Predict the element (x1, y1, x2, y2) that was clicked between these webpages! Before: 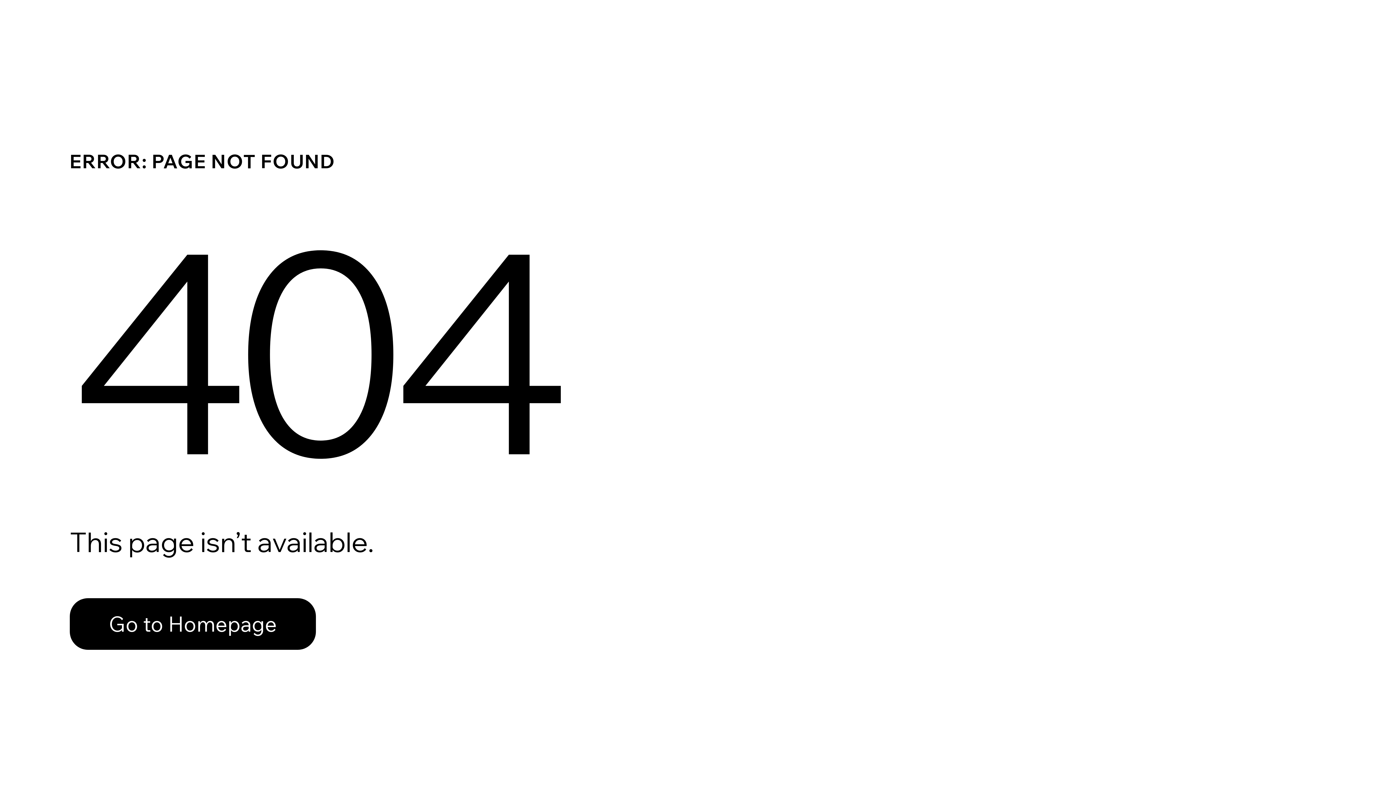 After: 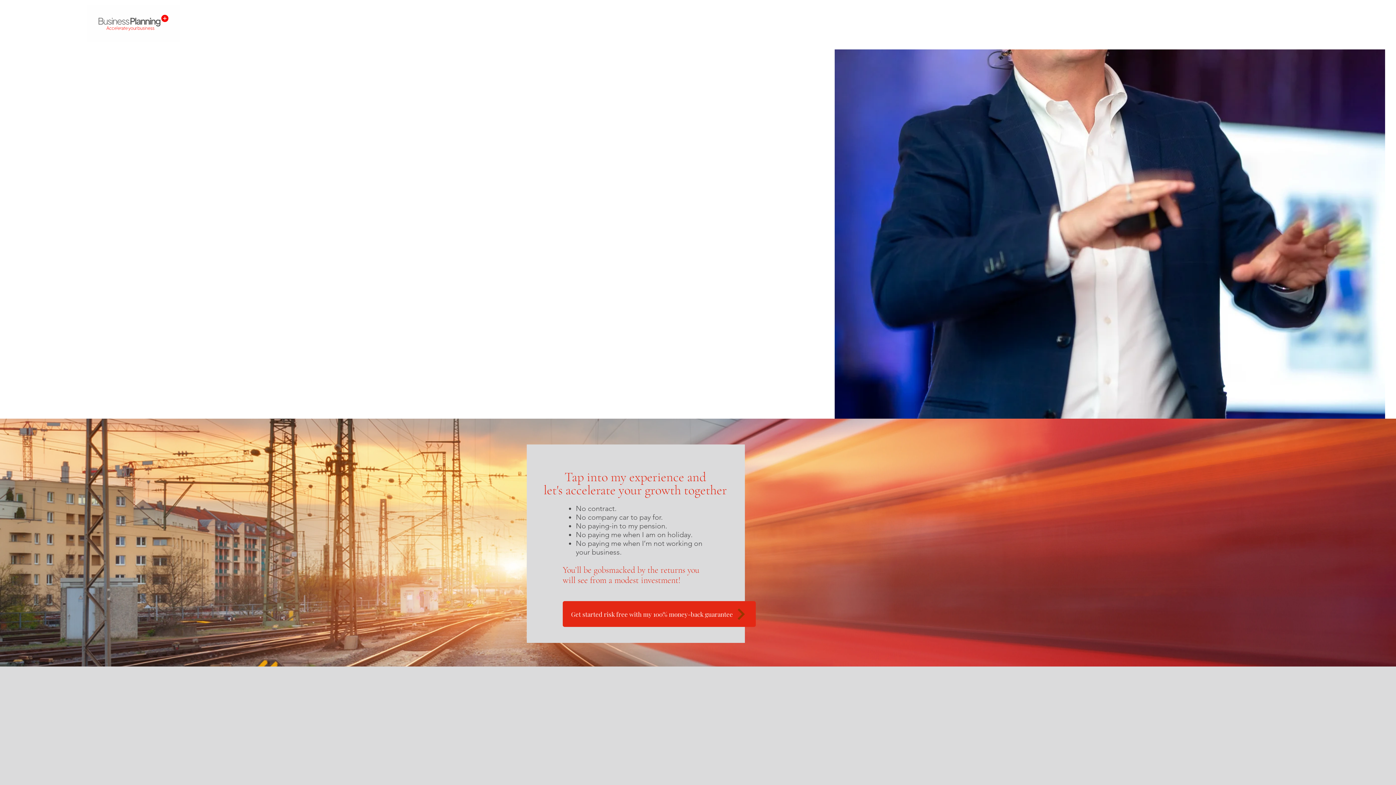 Action: label: Go to Homepage bbox: (69, 598, 316, 650)